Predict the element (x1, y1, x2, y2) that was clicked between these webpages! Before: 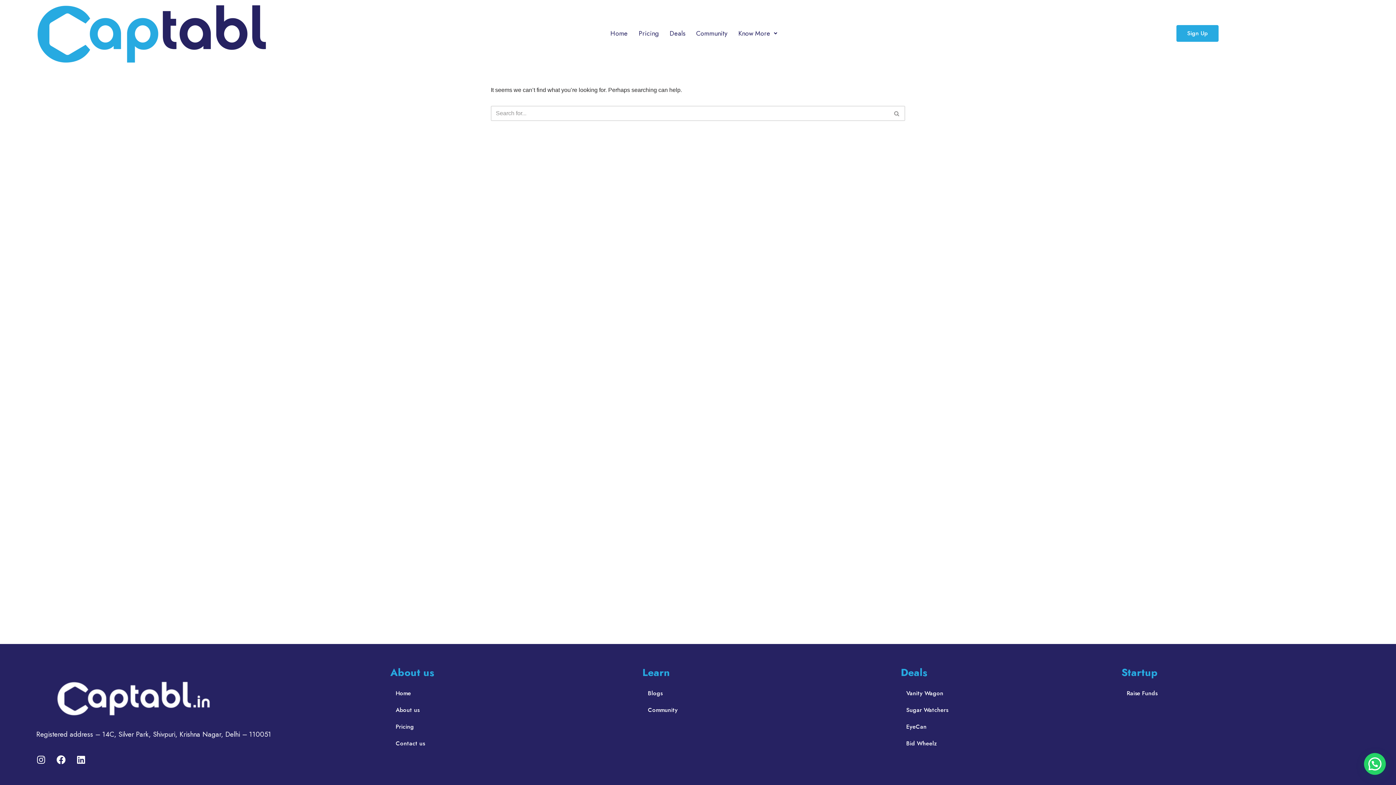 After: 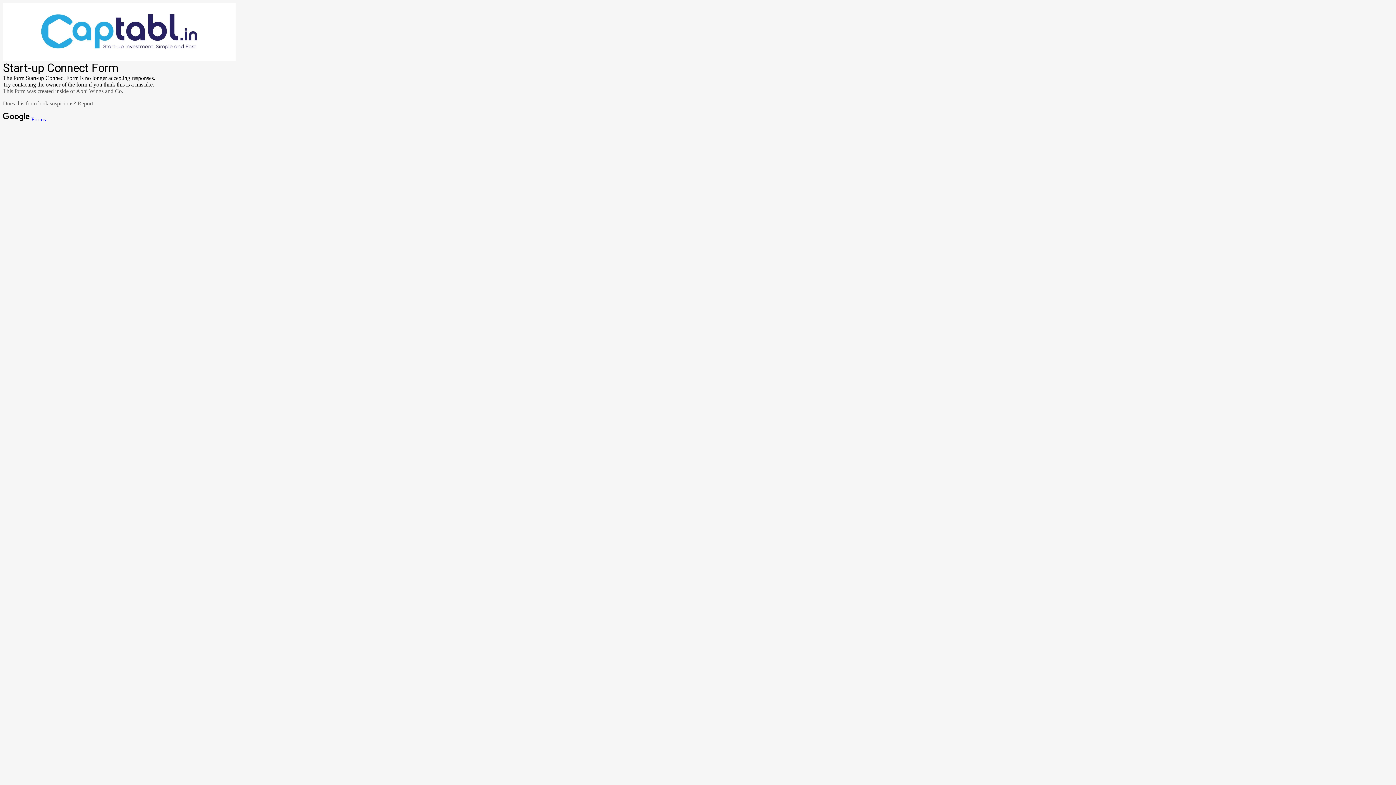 Action: label: Raise Funds bbox: (1121, 685, 1342, 702)